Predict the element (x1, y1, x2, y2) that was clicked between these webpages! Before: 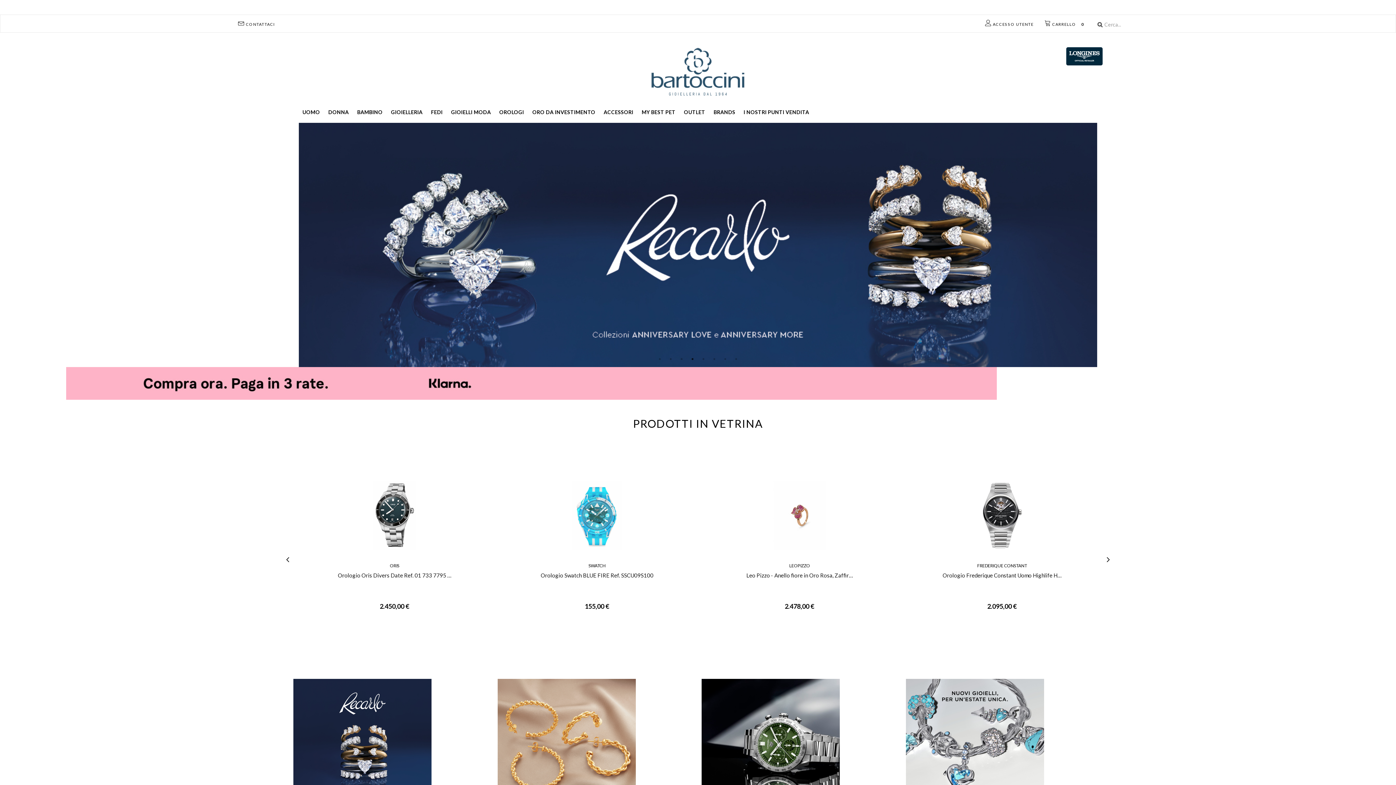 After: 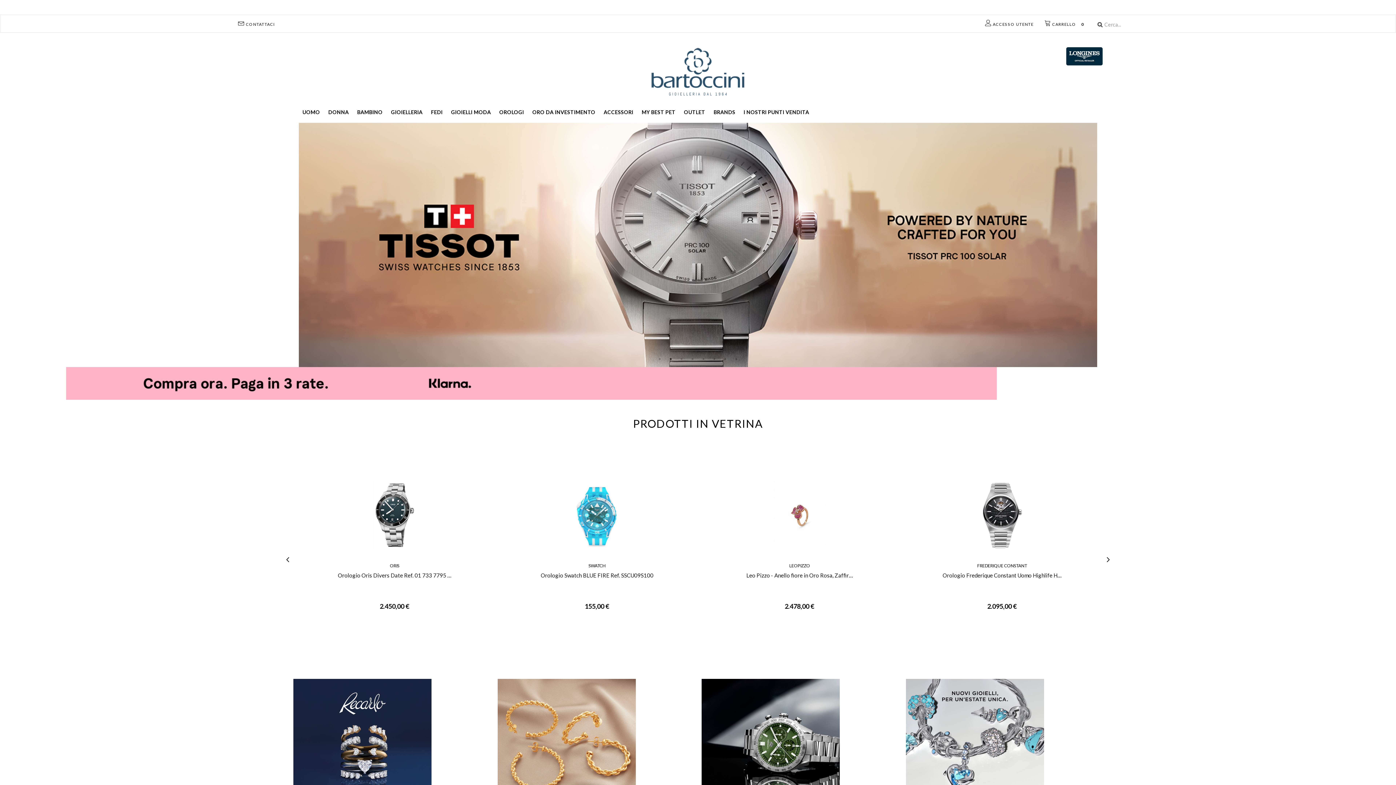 Action: label: 2 of 8 bbox: (667, 355, 674, 362)